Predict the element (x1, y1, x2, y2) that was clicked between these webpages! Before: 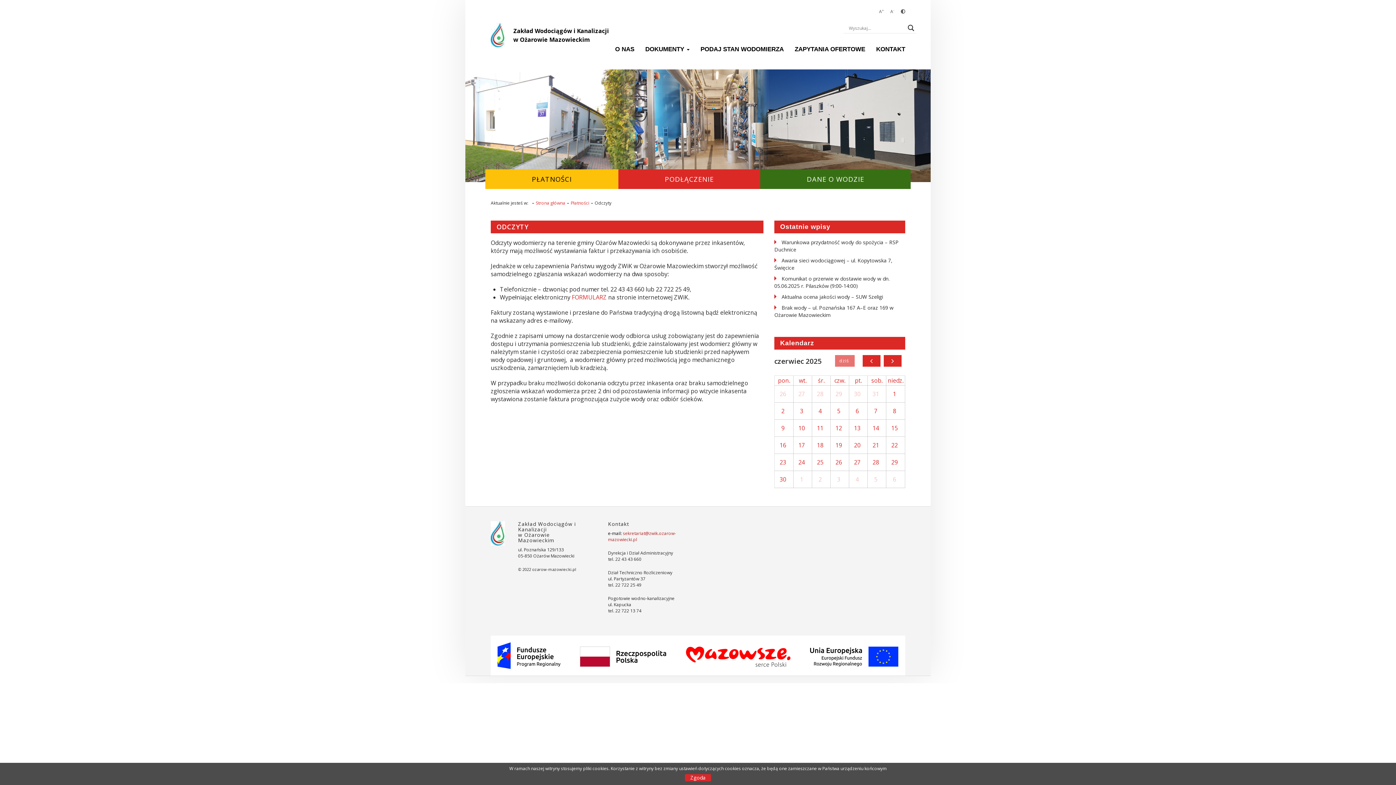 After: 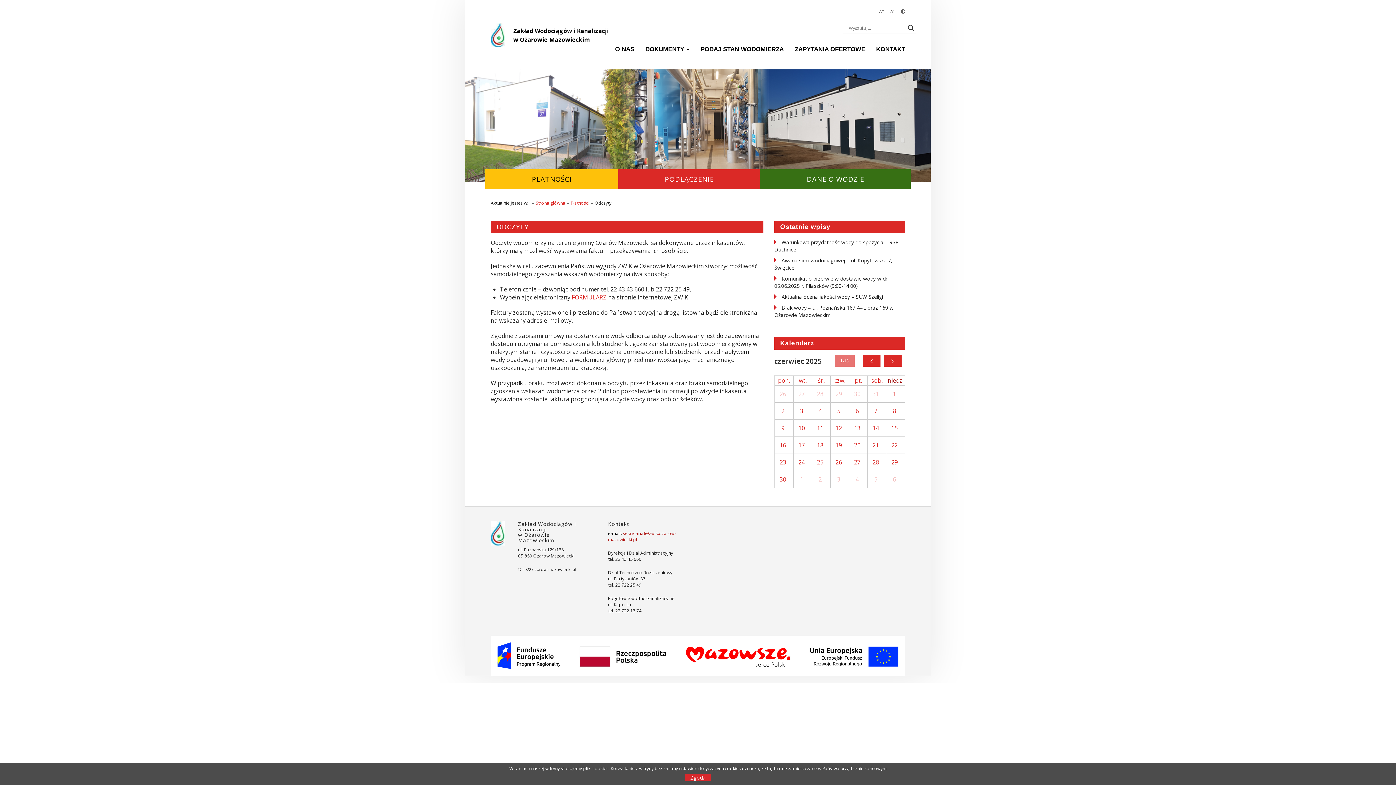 Action: bbox: (886, 376, 905, 385) label: niedz.